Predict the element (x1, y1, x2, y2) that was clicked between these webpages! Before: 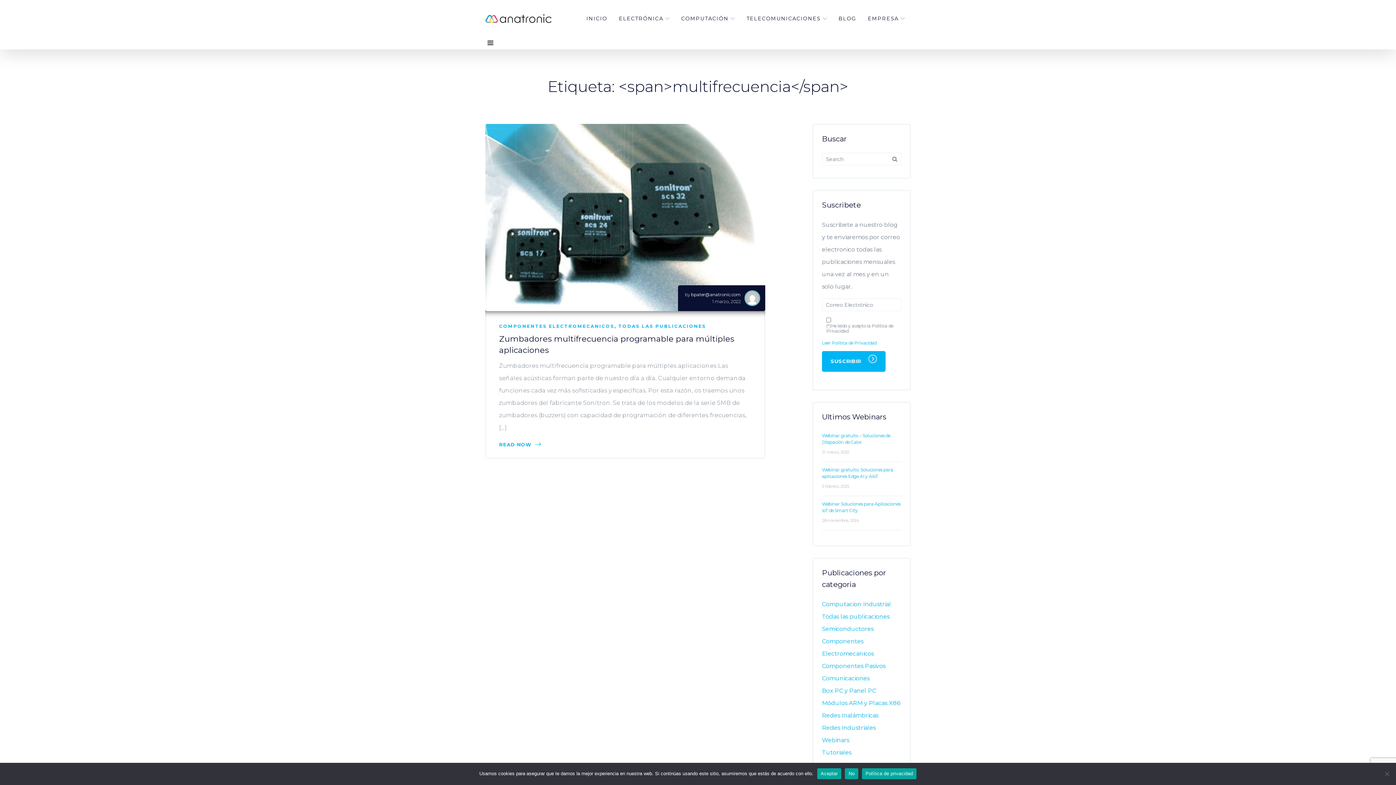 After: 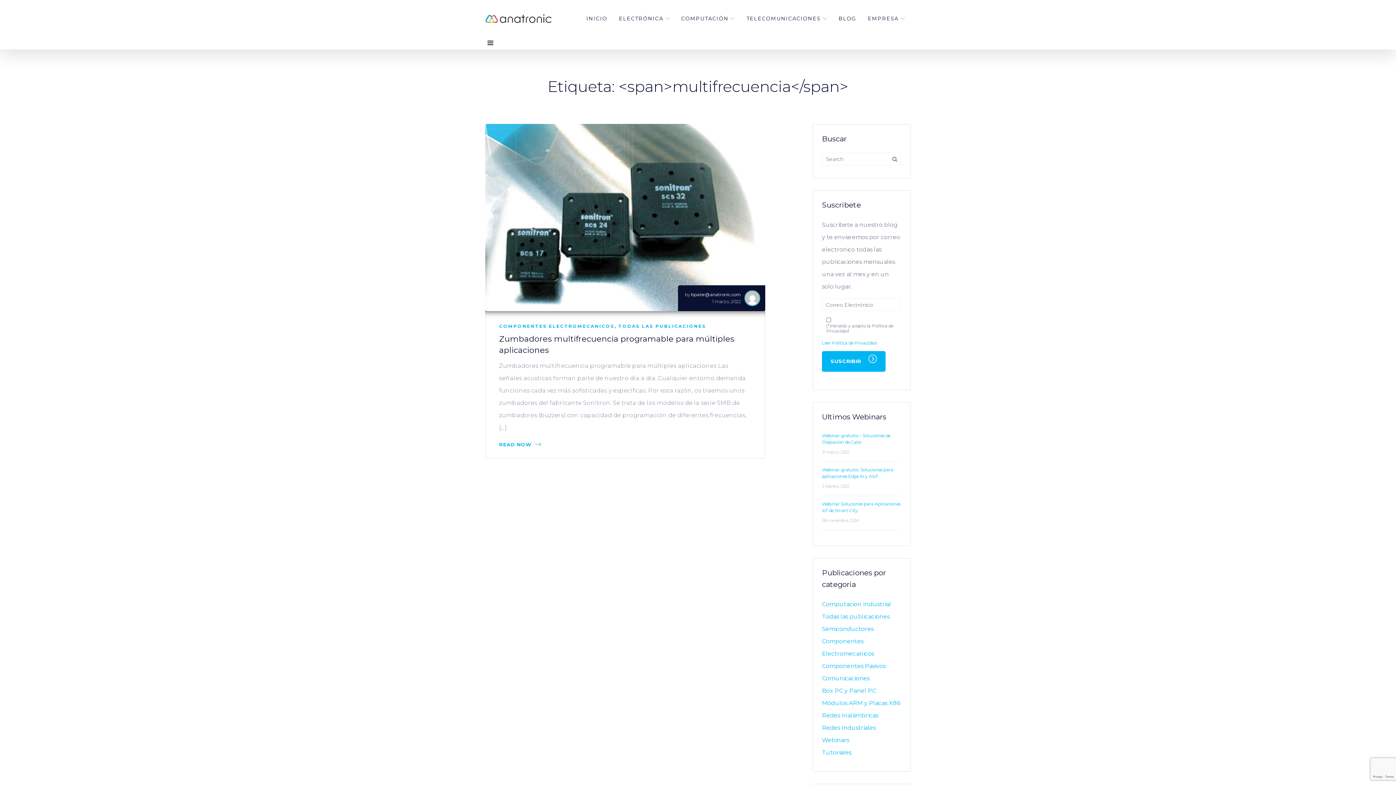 Action: bbox: (845, 768, 858, 779) label: No